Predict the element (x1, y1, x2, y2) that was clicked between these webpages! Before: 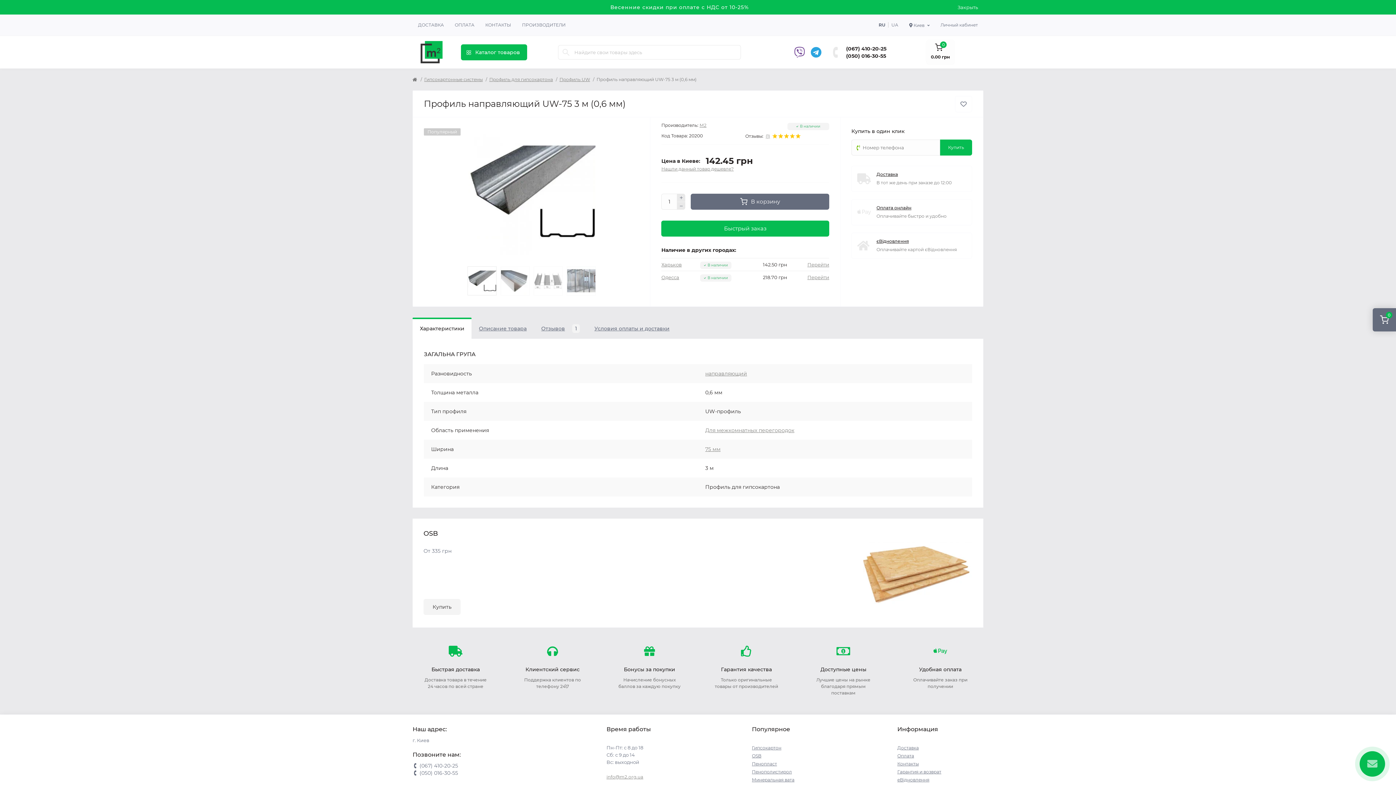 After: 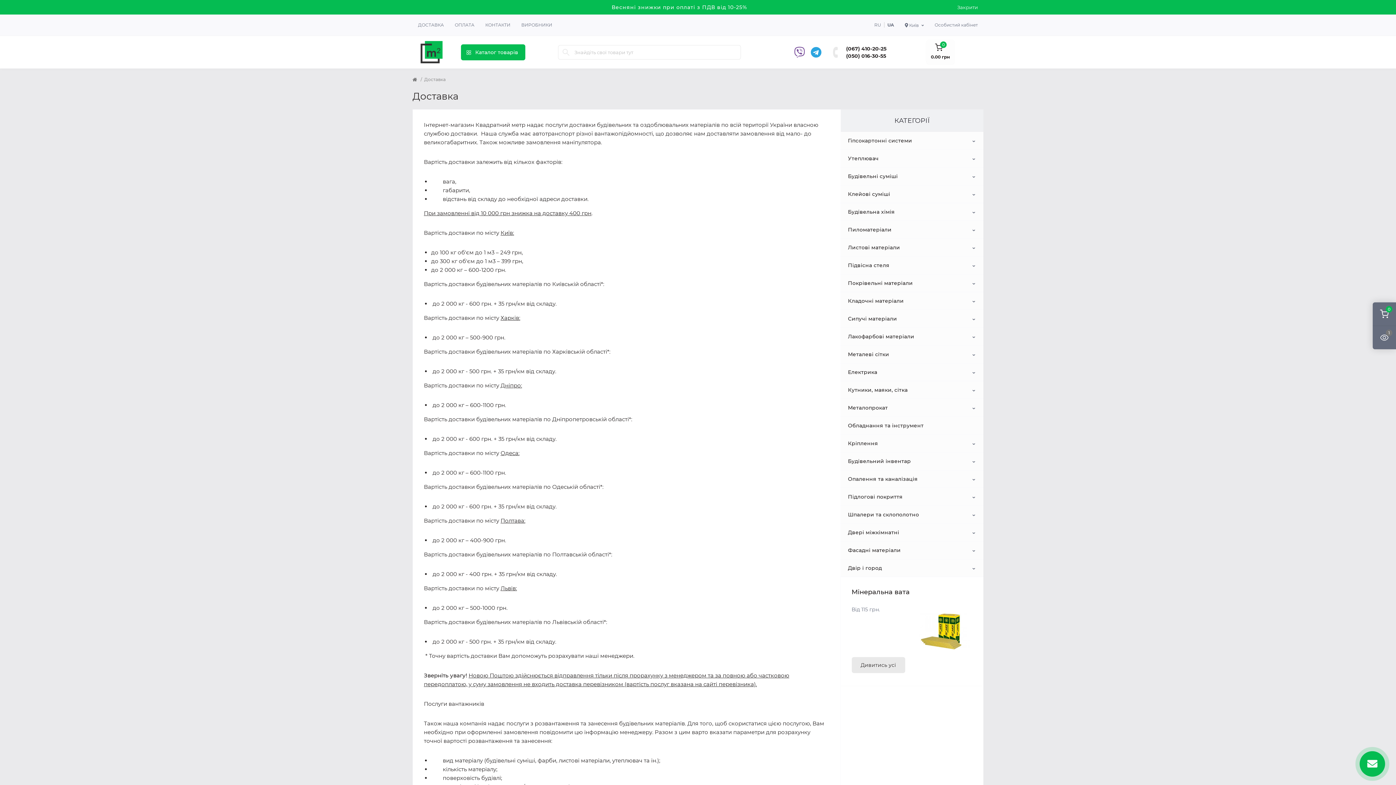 Action: label: ДОСТАВКА bbox: (418, 22, 444, 27)